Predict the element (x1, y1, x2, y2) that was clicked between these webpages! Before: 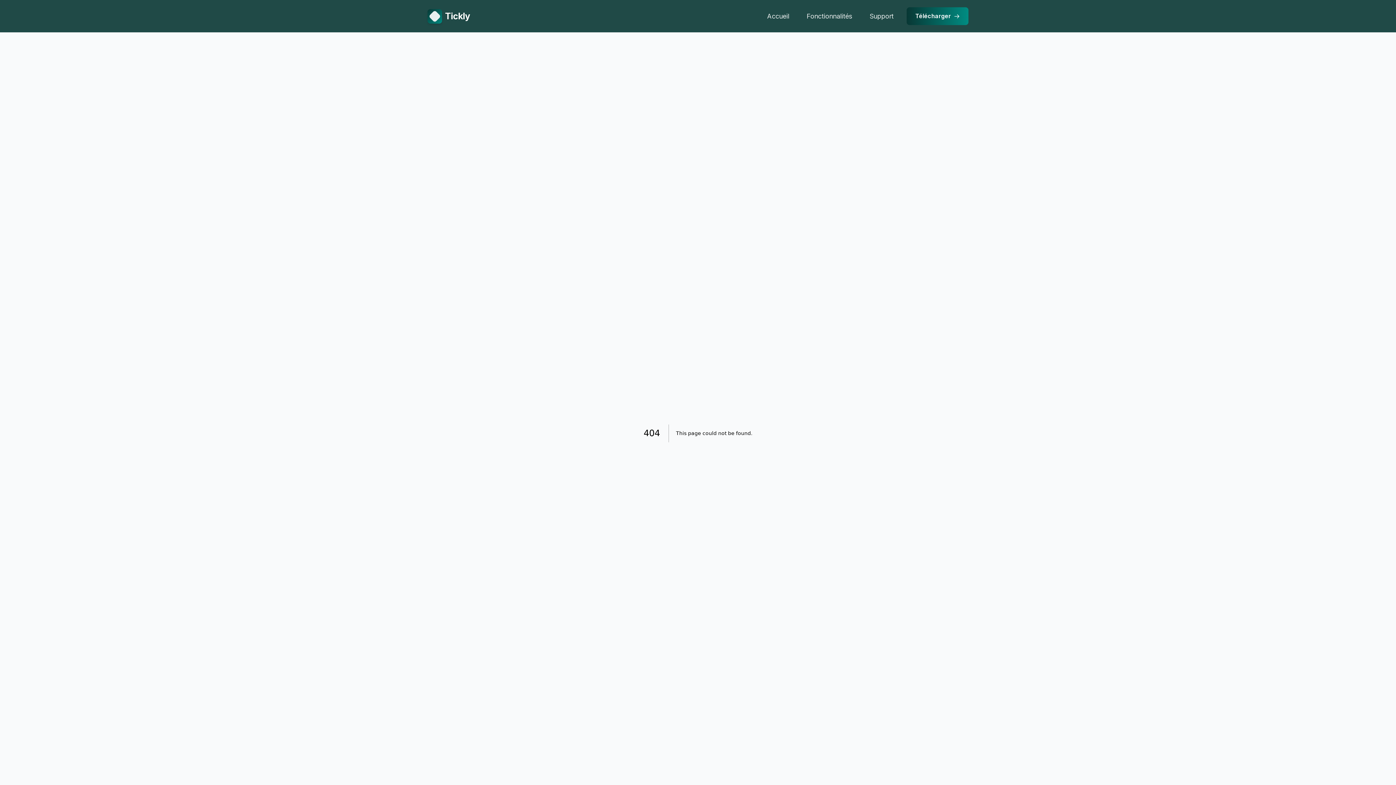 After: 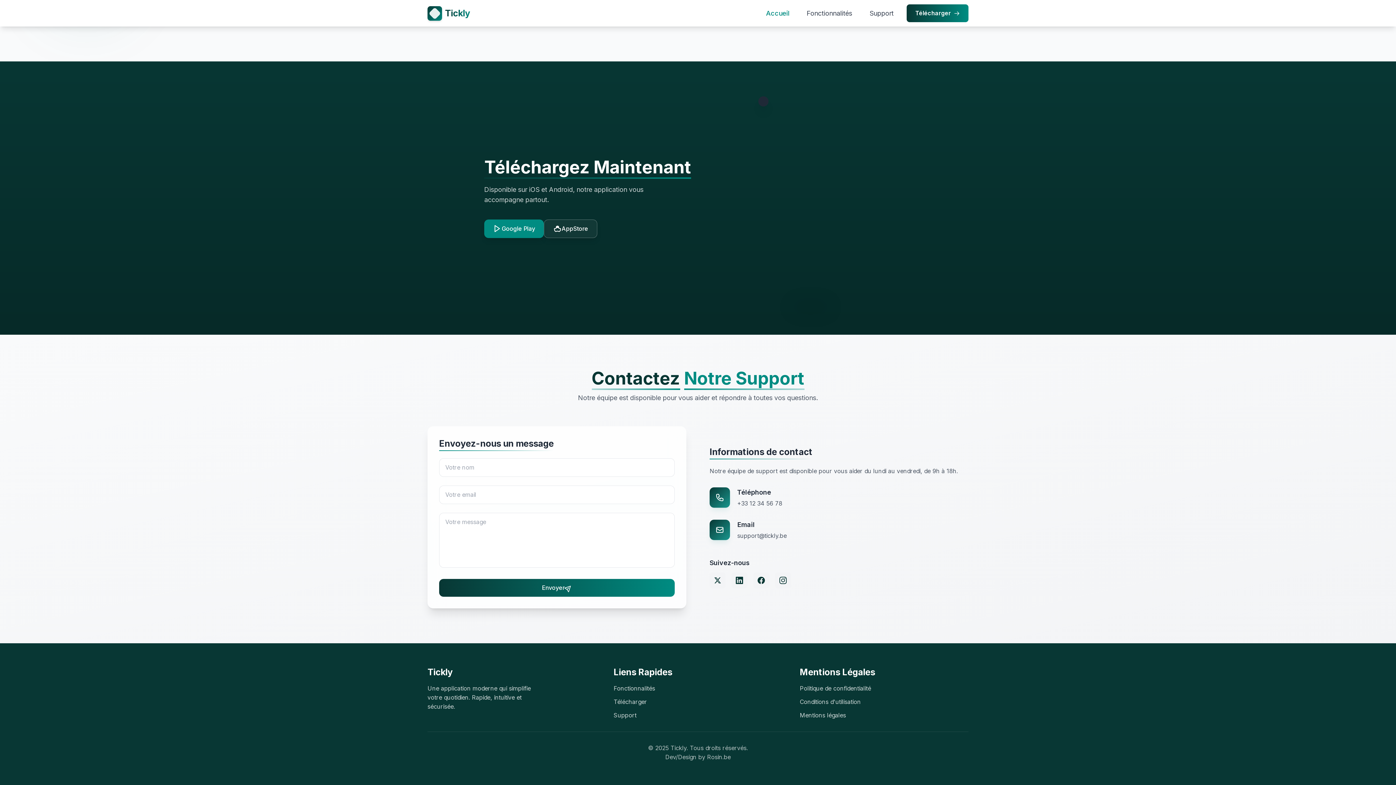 Action: bbox: (906, 7, 968, 25) label: Télécharger